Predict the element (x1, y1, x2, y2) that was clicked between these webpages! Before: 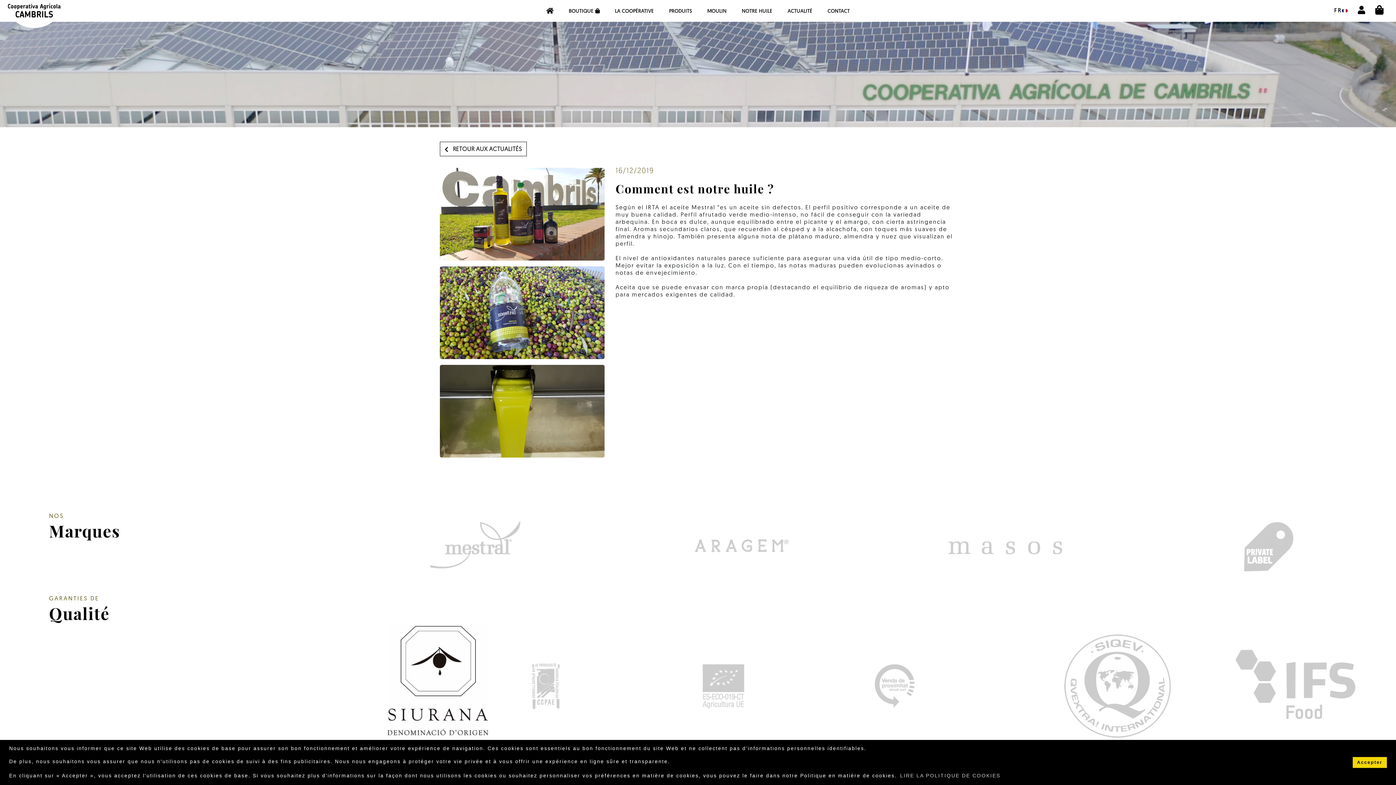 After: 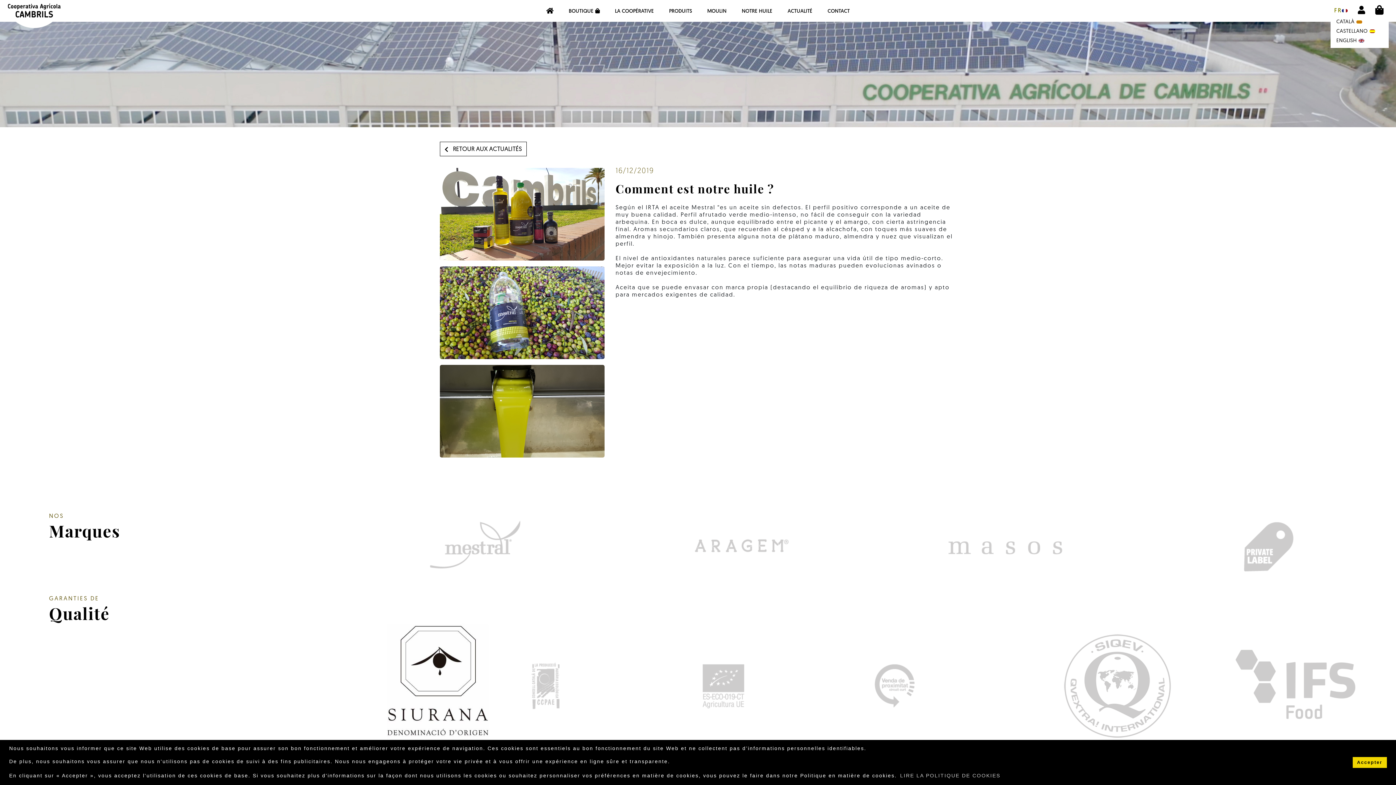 Action: label: FR bbox: (1334, 7, 1352, 14)